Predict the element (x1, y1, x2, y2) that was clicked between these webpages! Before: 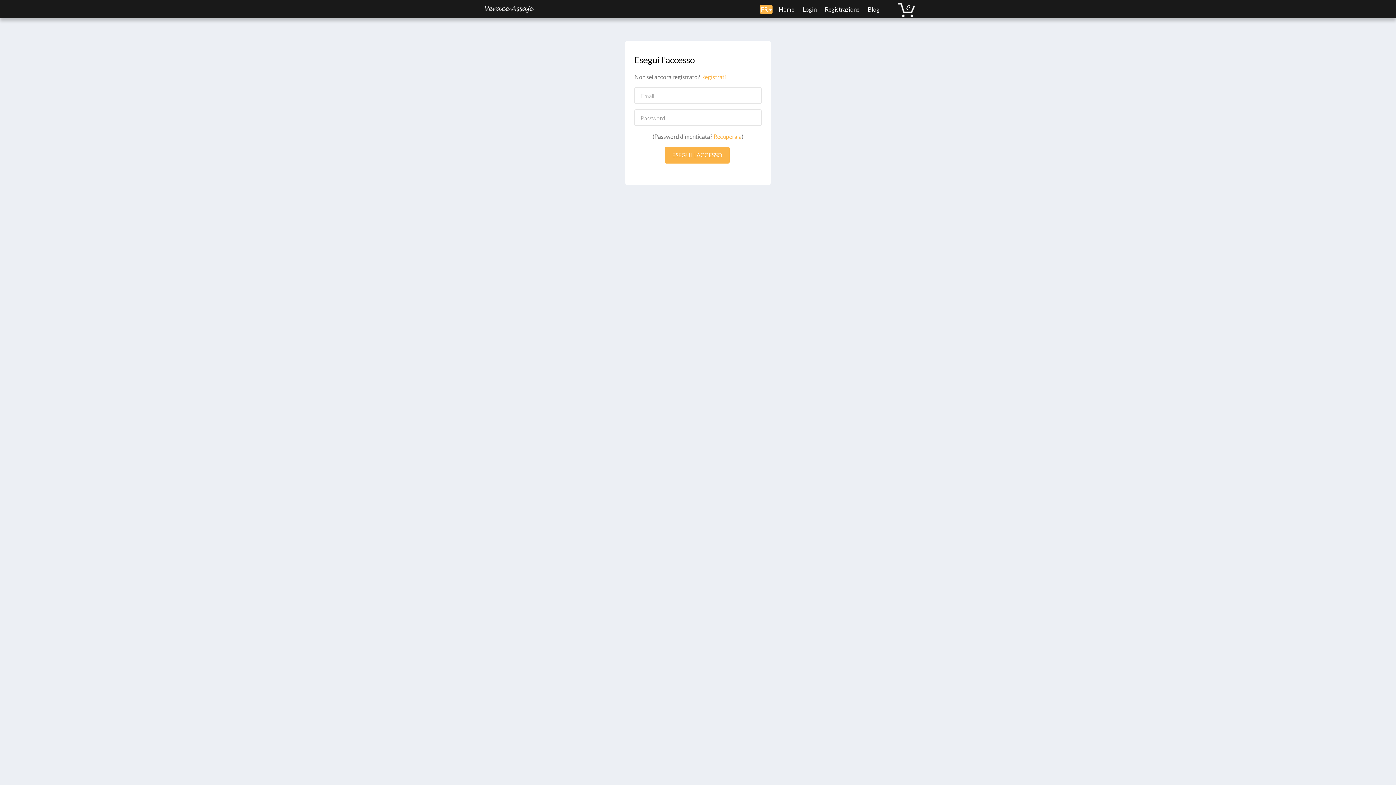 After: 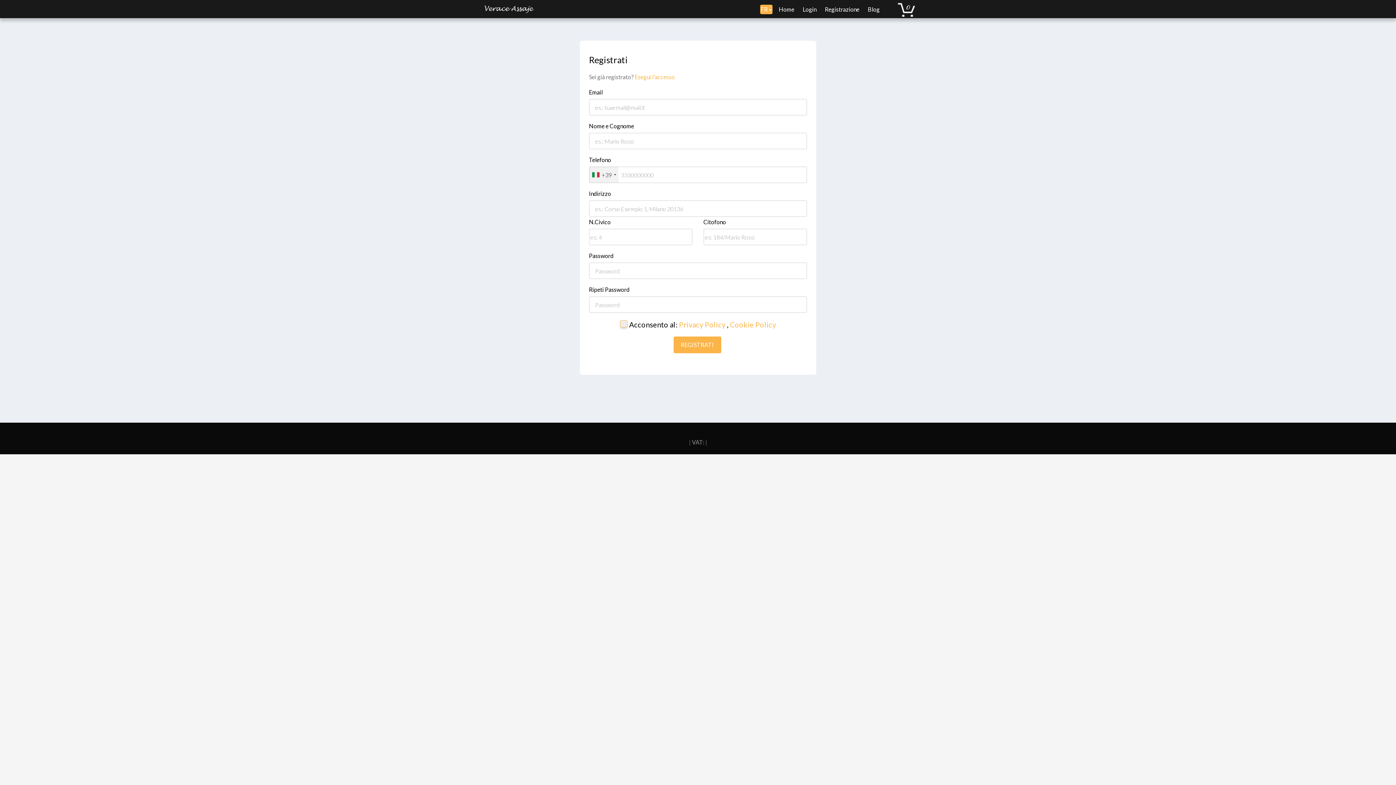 Action: bbox: (701, 73, 726, 80) label: Registrati